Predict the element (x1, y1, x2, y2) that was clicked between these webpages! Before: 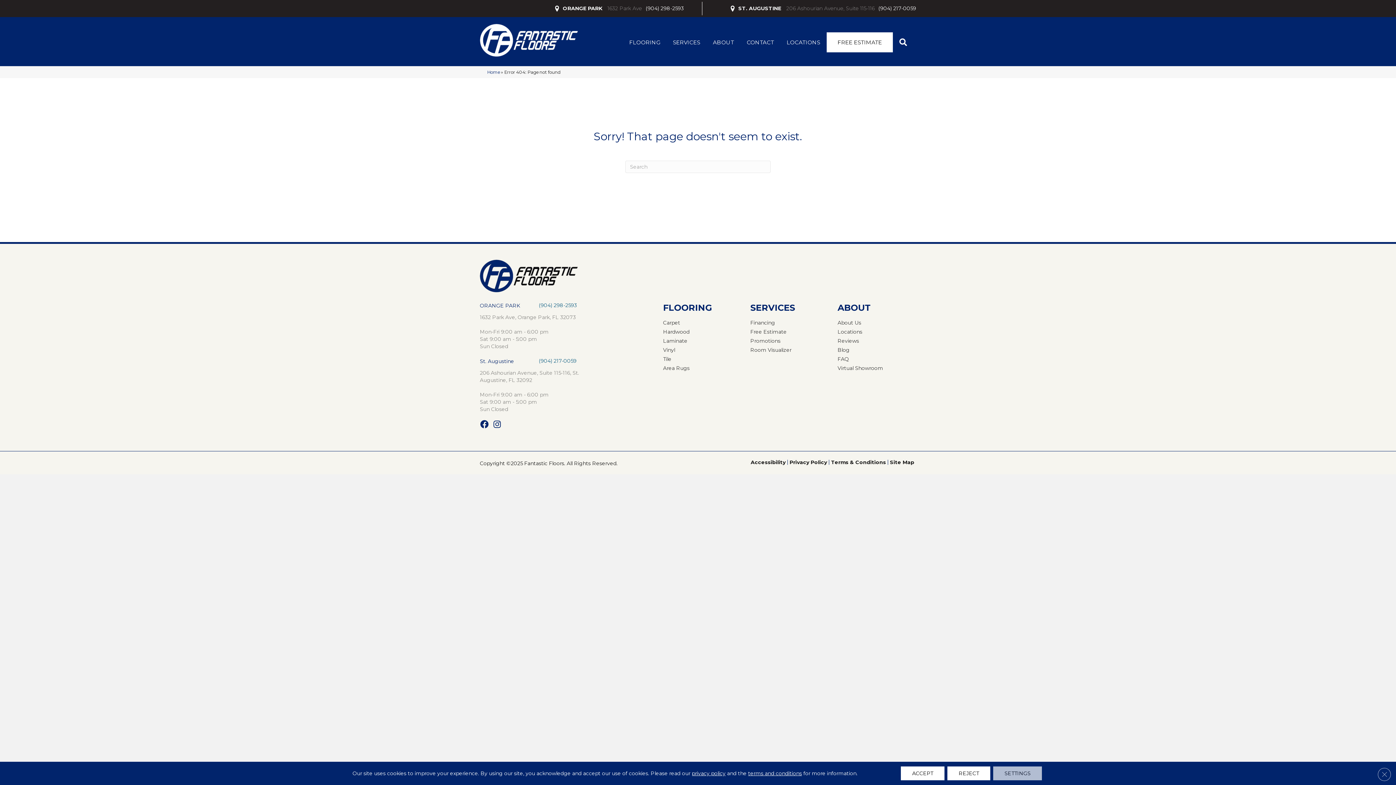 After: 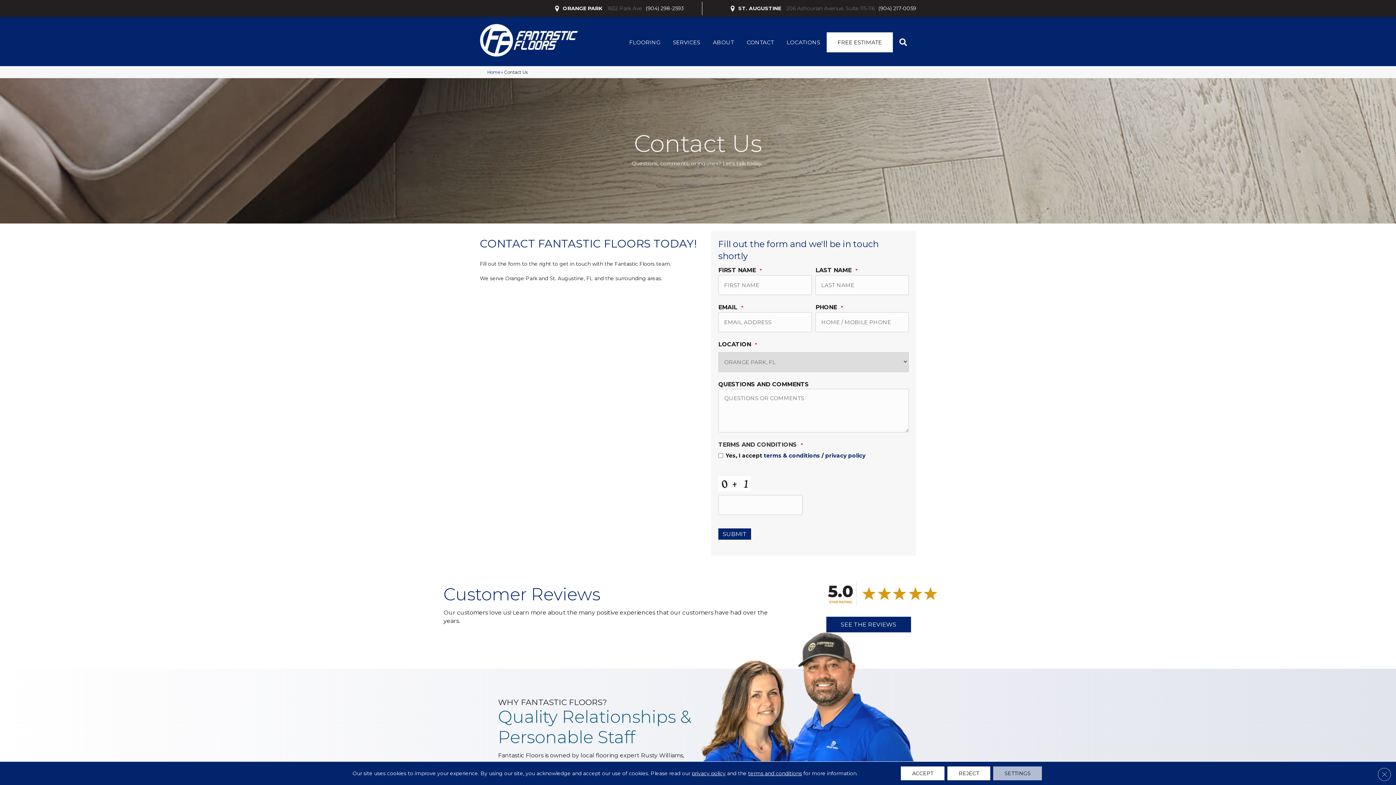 Action: bbox: (740, 36, 780, 48) label: CONTACT